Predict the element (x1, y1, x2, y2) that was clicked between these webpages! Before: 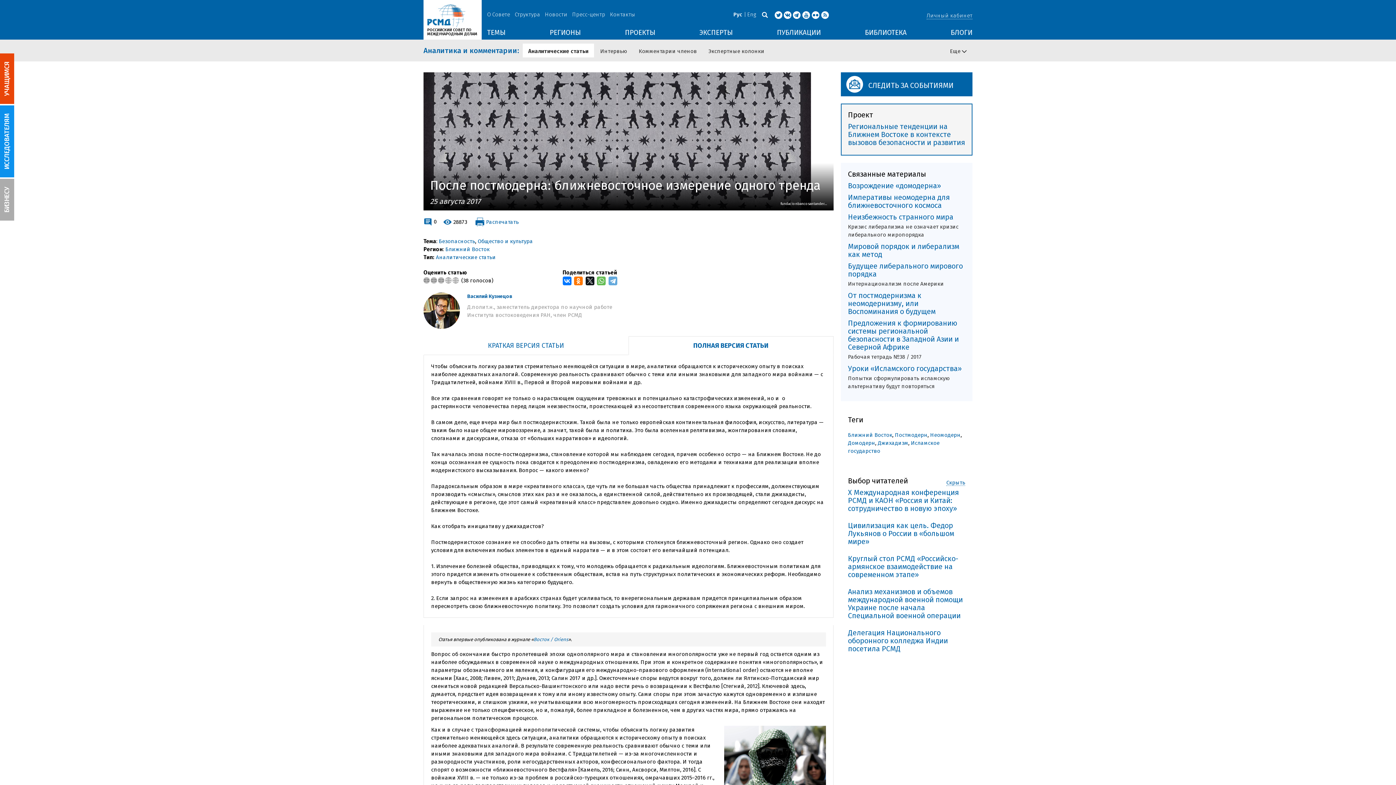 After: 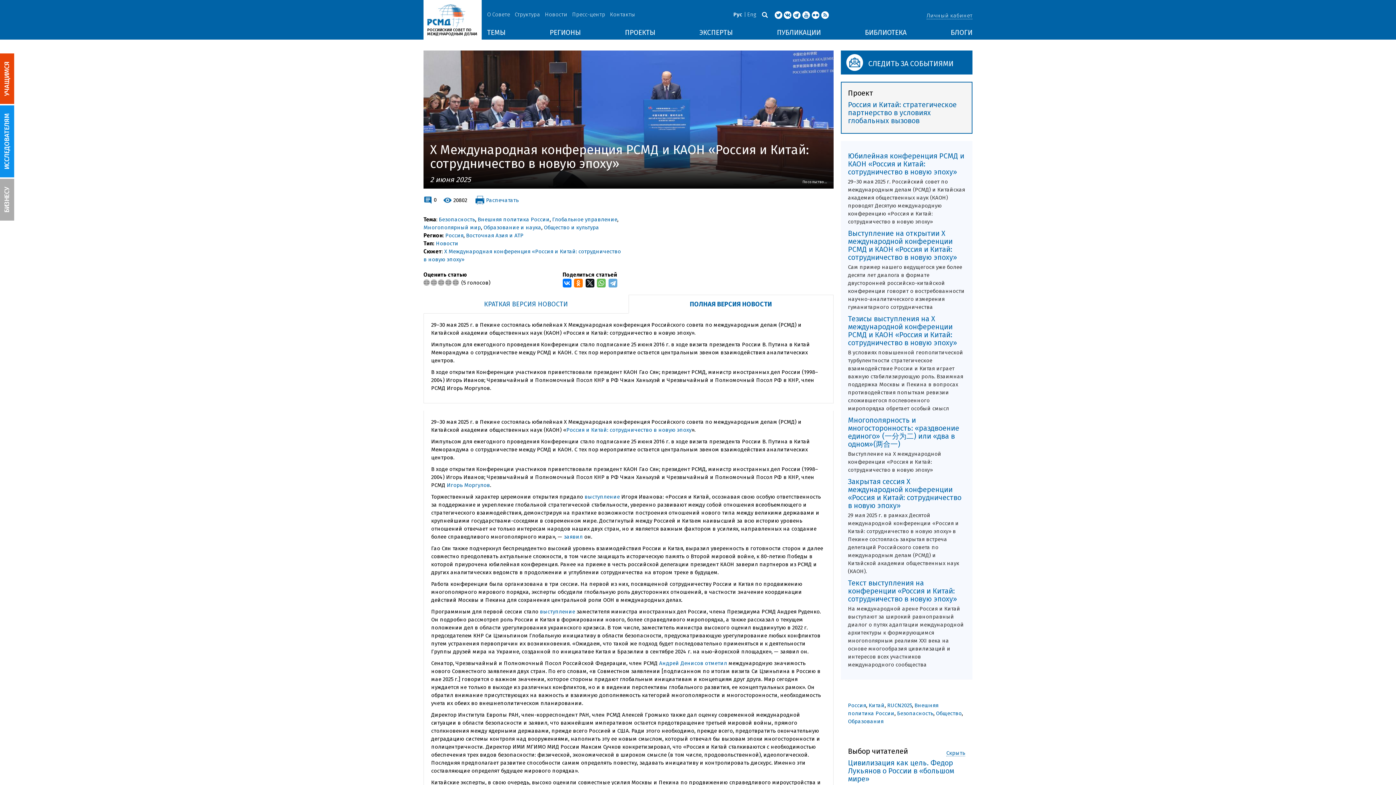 Action: bbox: (848, 488, 965, 512) label: X Международная конференция РСМД и КАОН «Россия и Китай: сотрудничество в новую эпоху»